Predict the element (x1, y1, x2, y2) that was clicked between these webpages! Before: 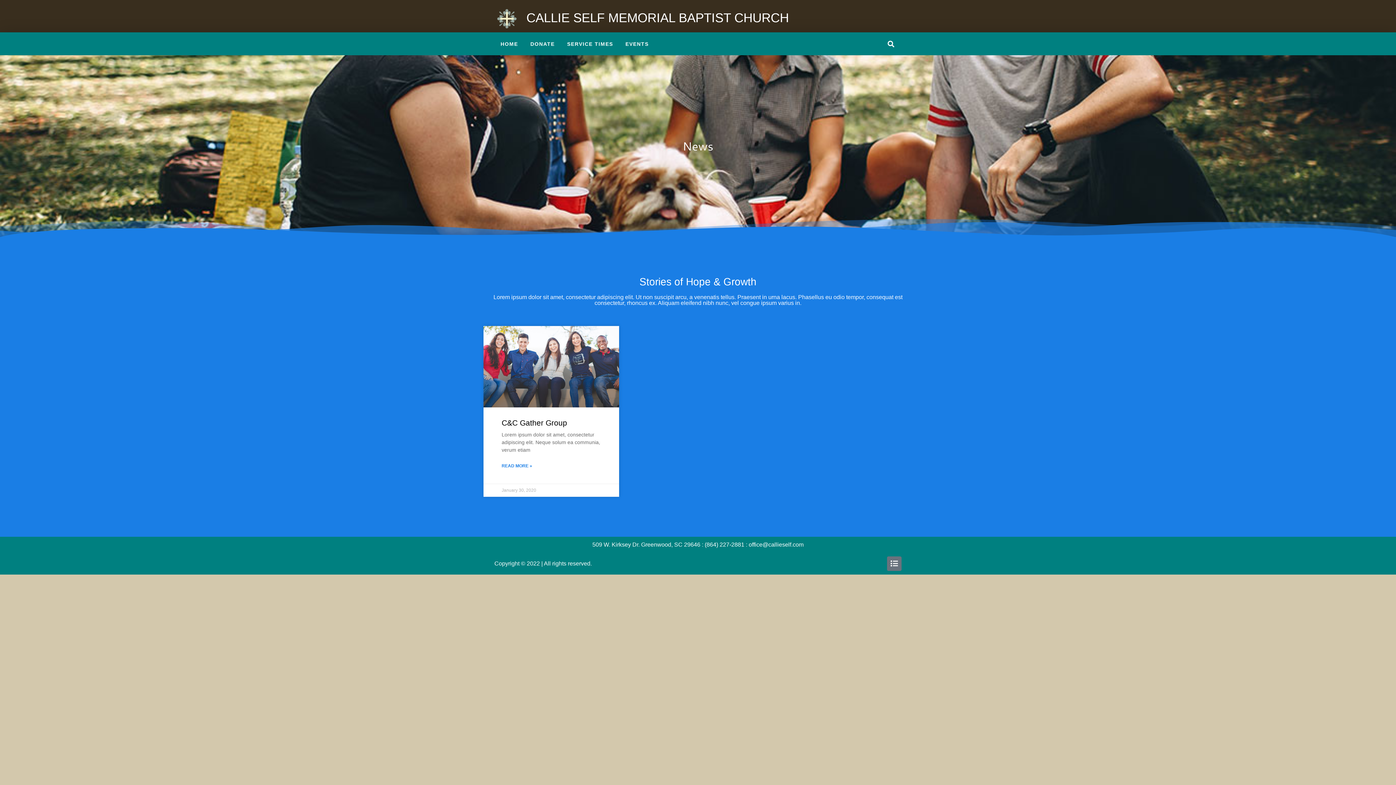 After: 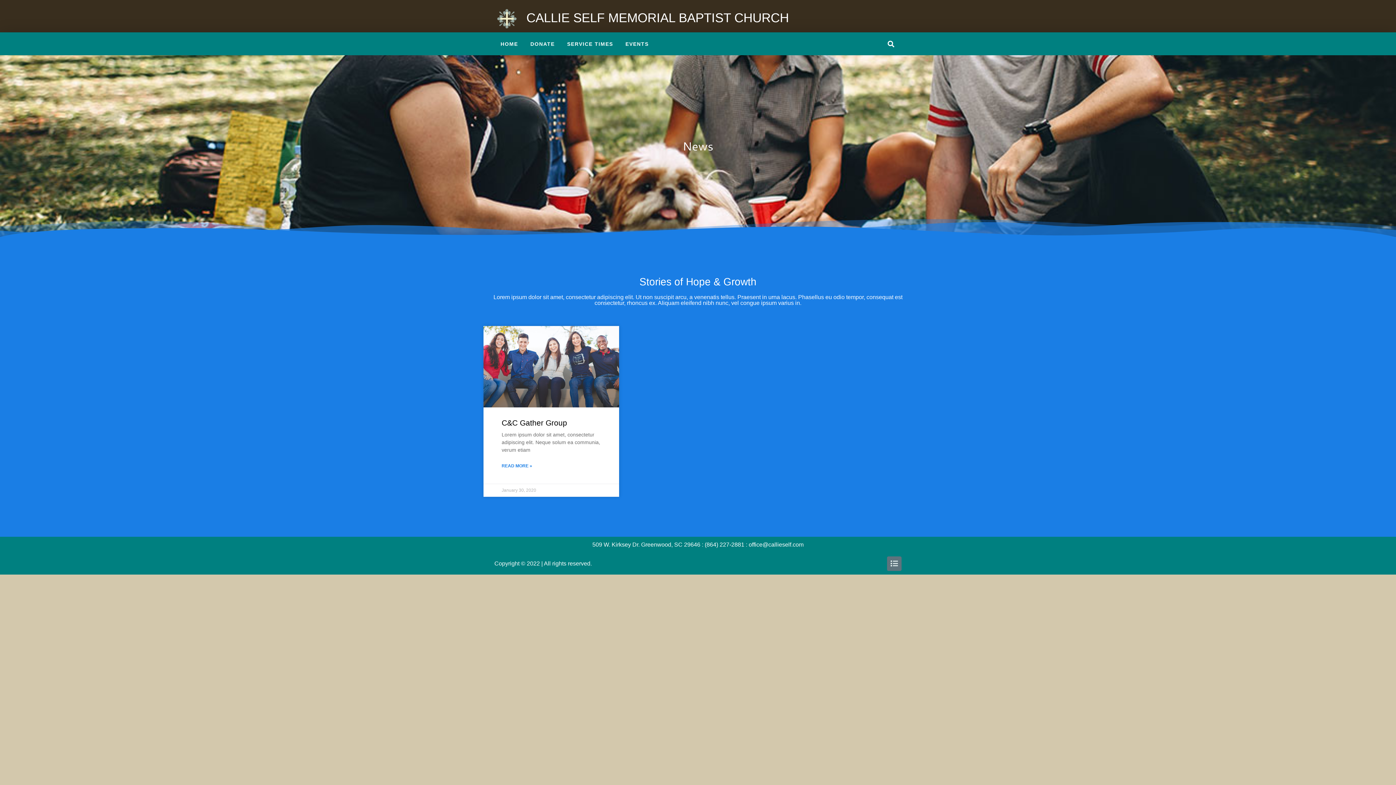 Action: label: List bbox: (887, 556, 901, 571)